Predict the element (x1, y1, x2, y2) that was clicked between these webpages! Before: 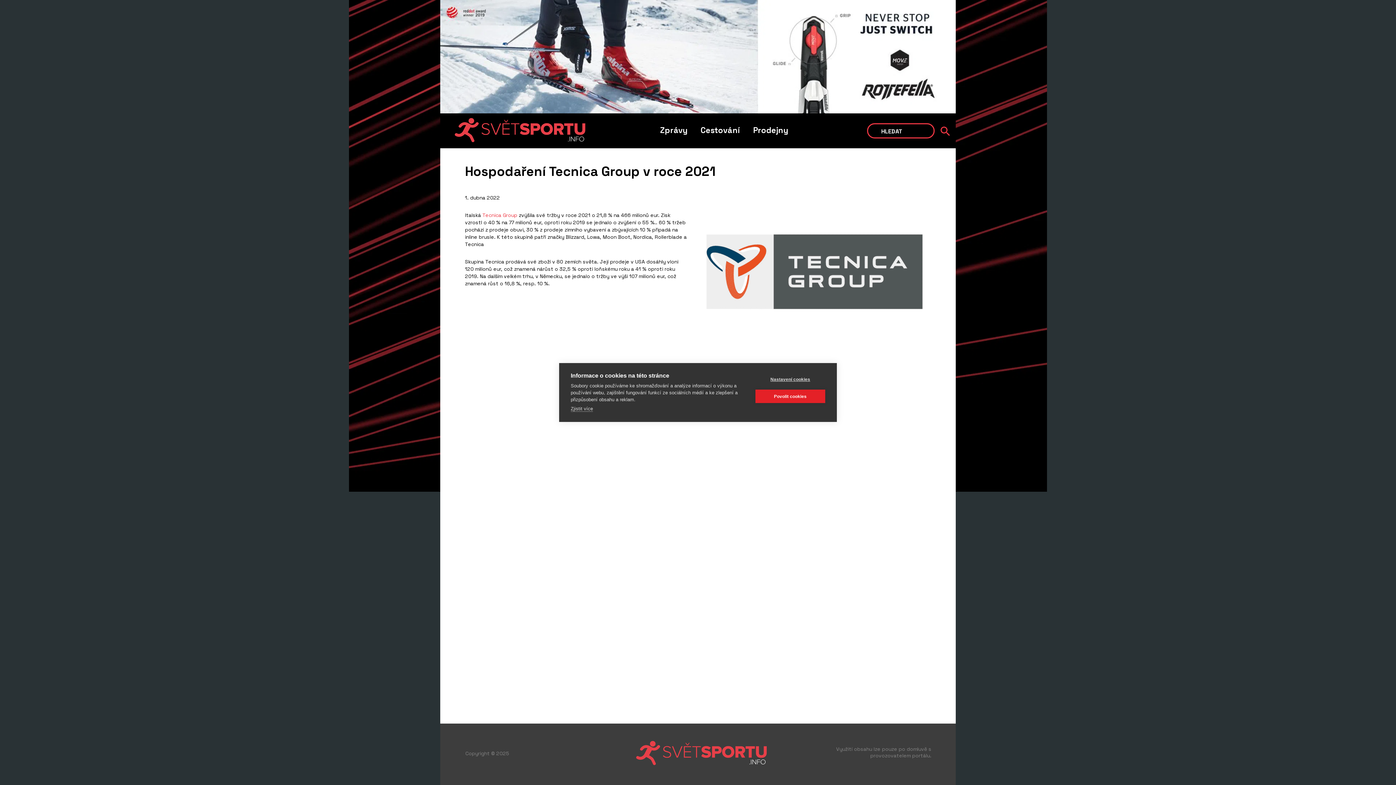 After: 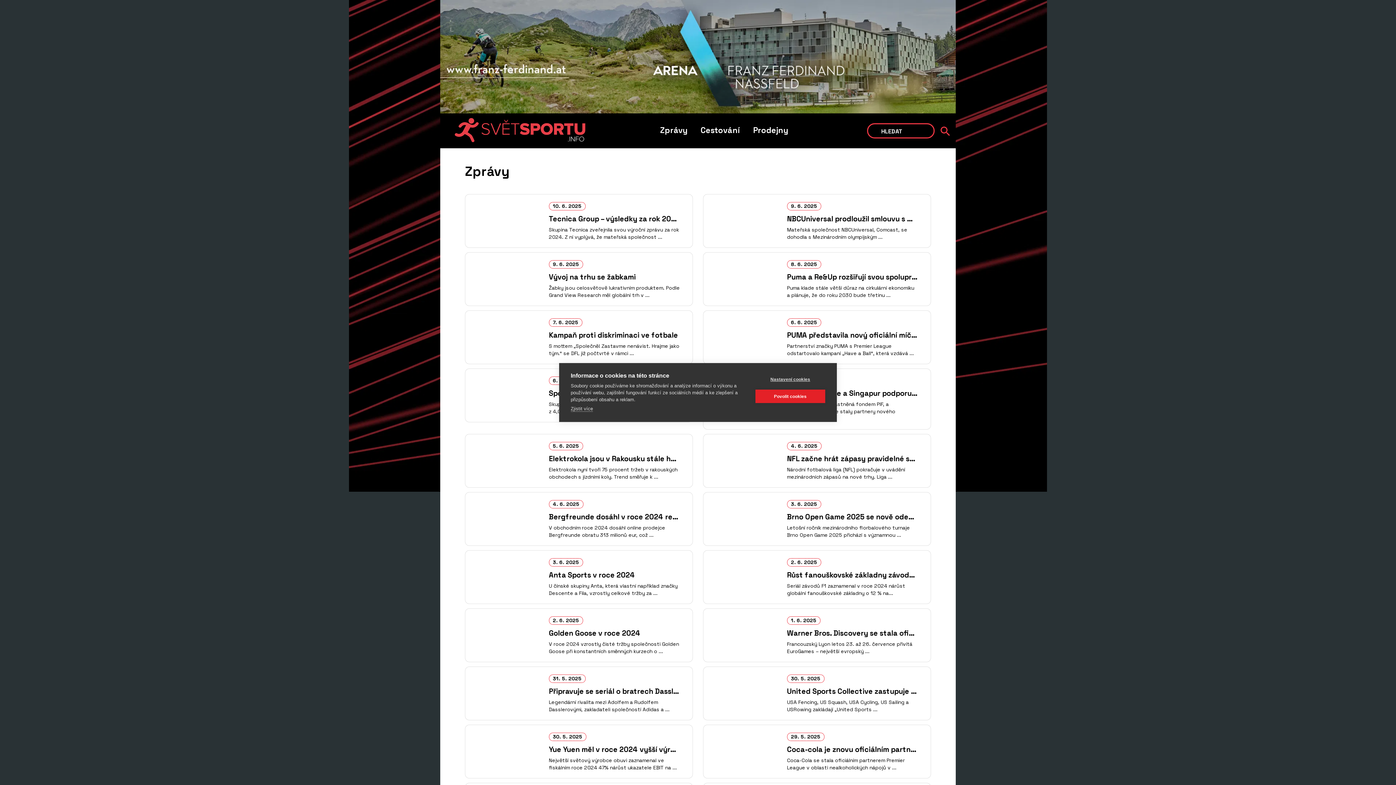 Action: label: Zprávy bbox: (653, 113, 694, 148)